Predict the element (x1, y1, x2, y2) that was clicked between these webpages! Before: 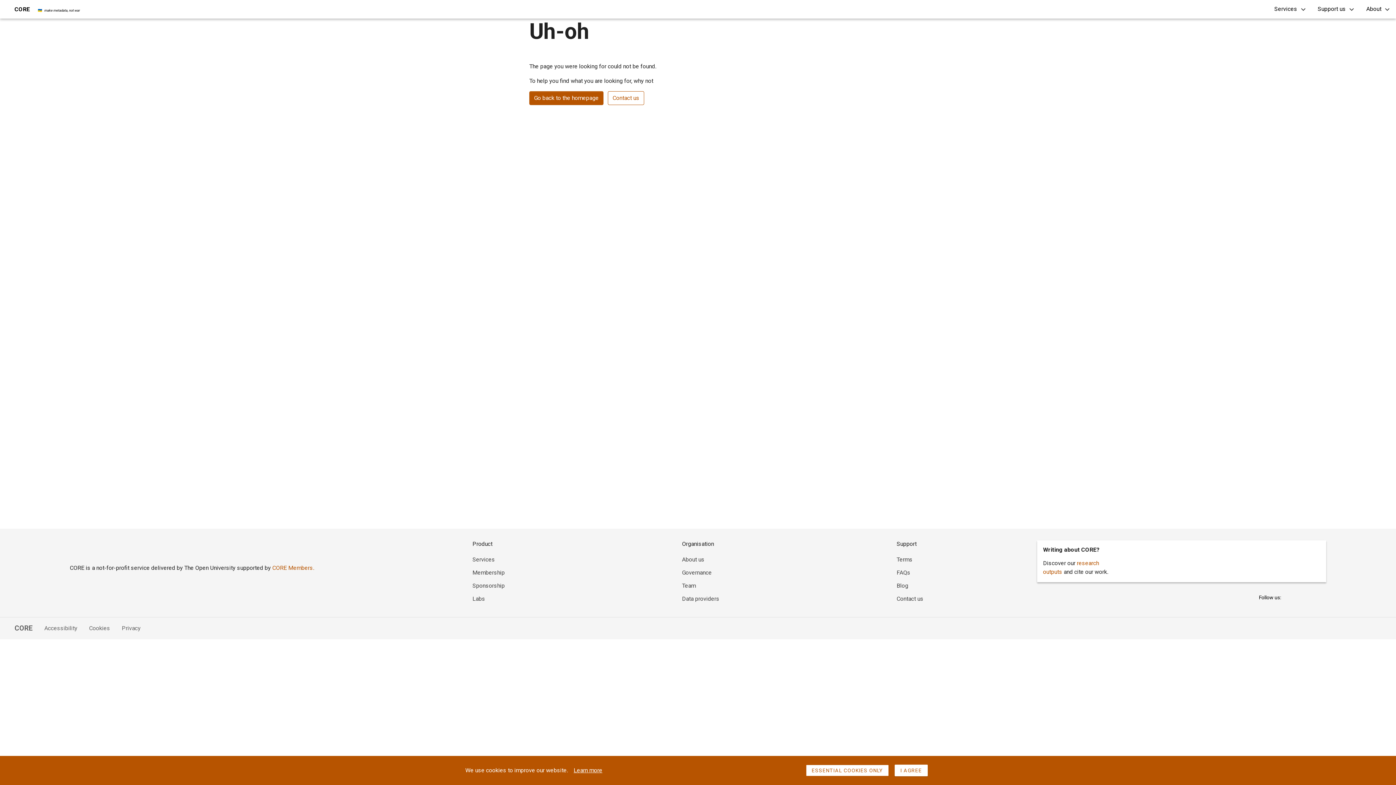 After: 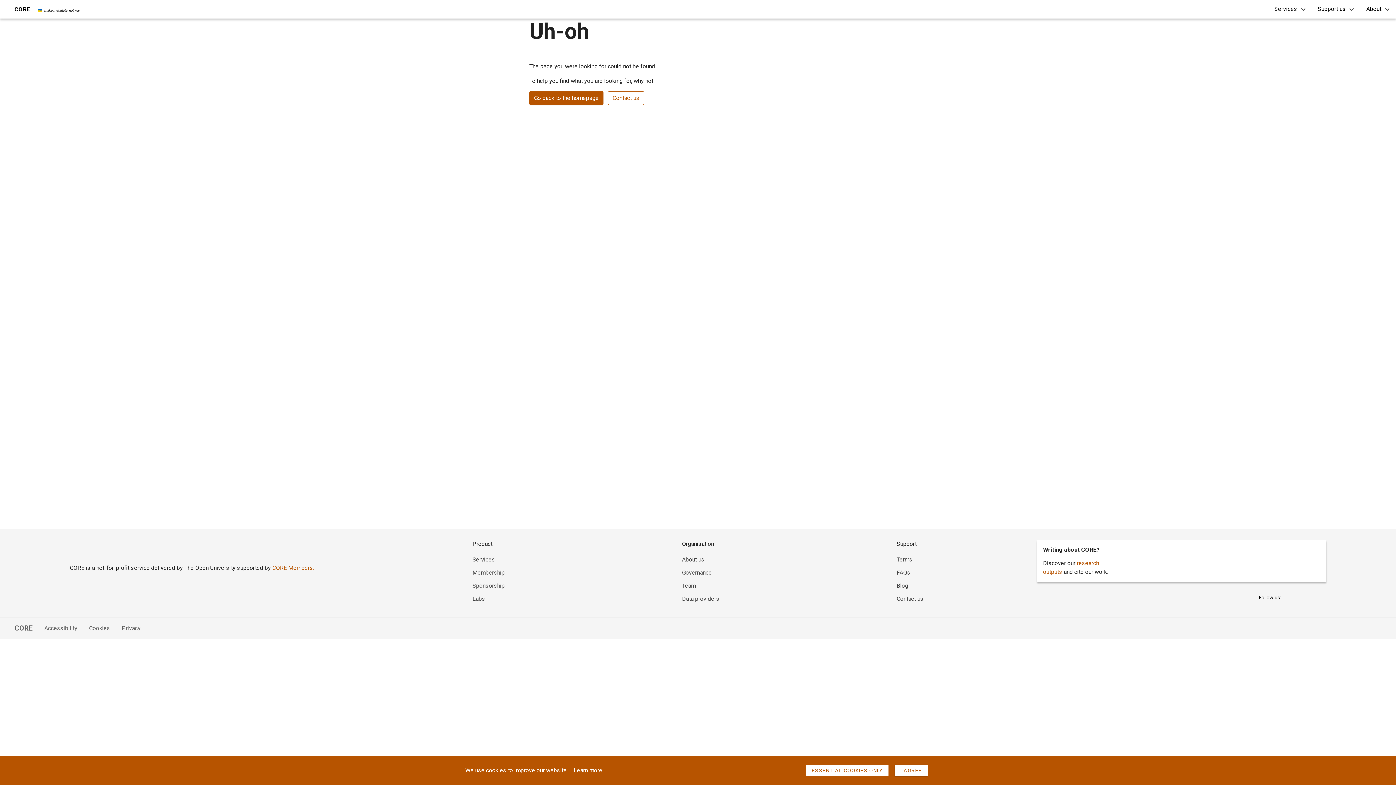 Action: bbox: (896, 595, 923, 602) label: Contact us